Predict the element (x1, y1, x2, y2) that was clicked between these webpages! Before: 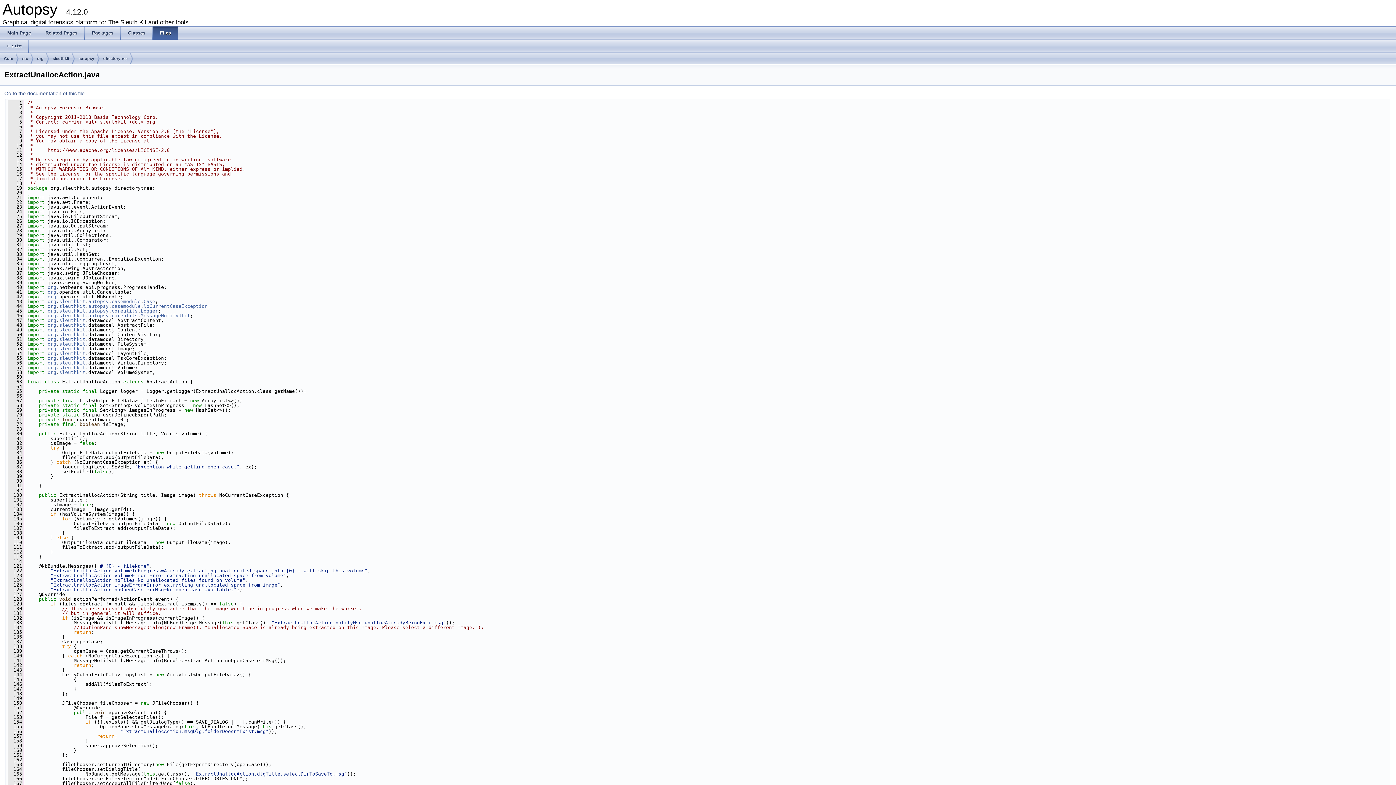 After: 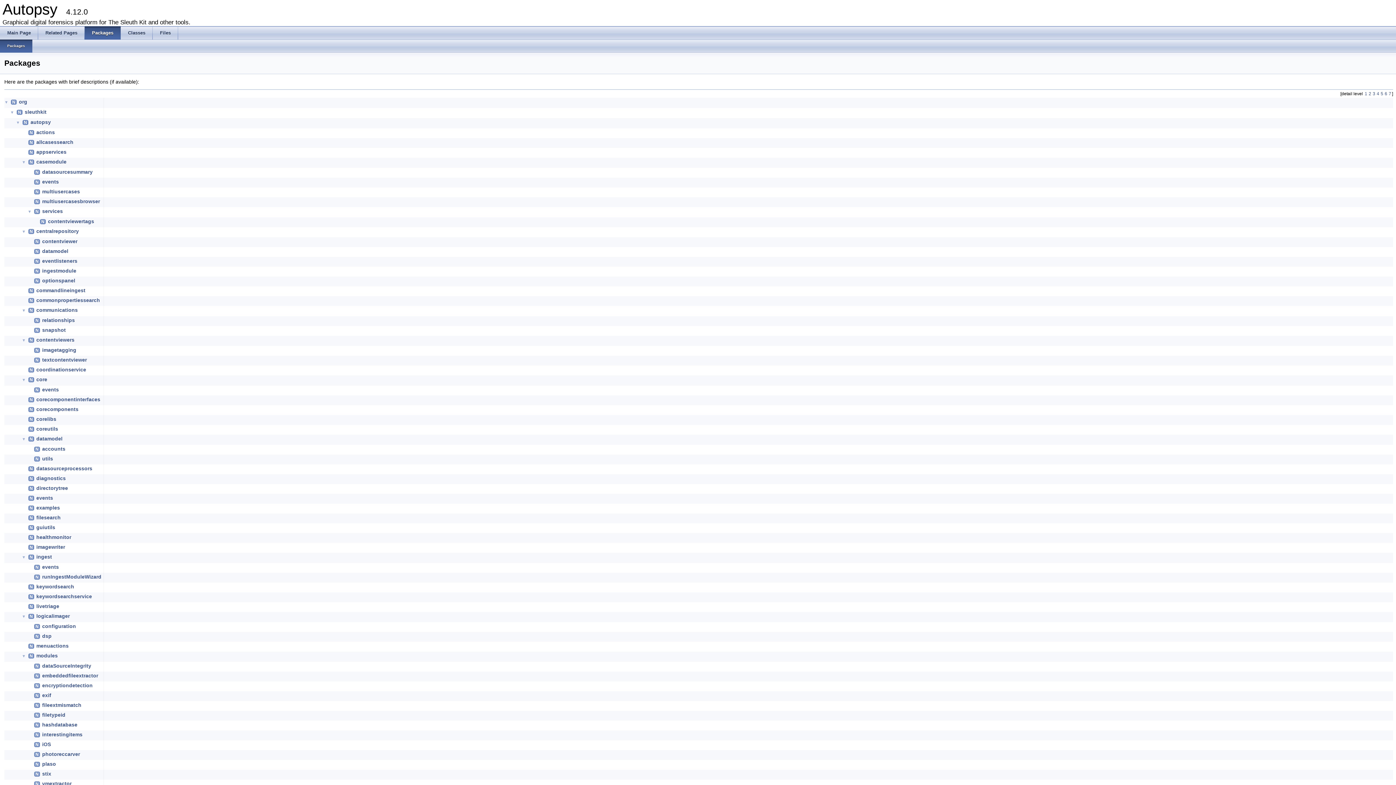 Action: bbox: (84, 26, 120, 39) label: Packages